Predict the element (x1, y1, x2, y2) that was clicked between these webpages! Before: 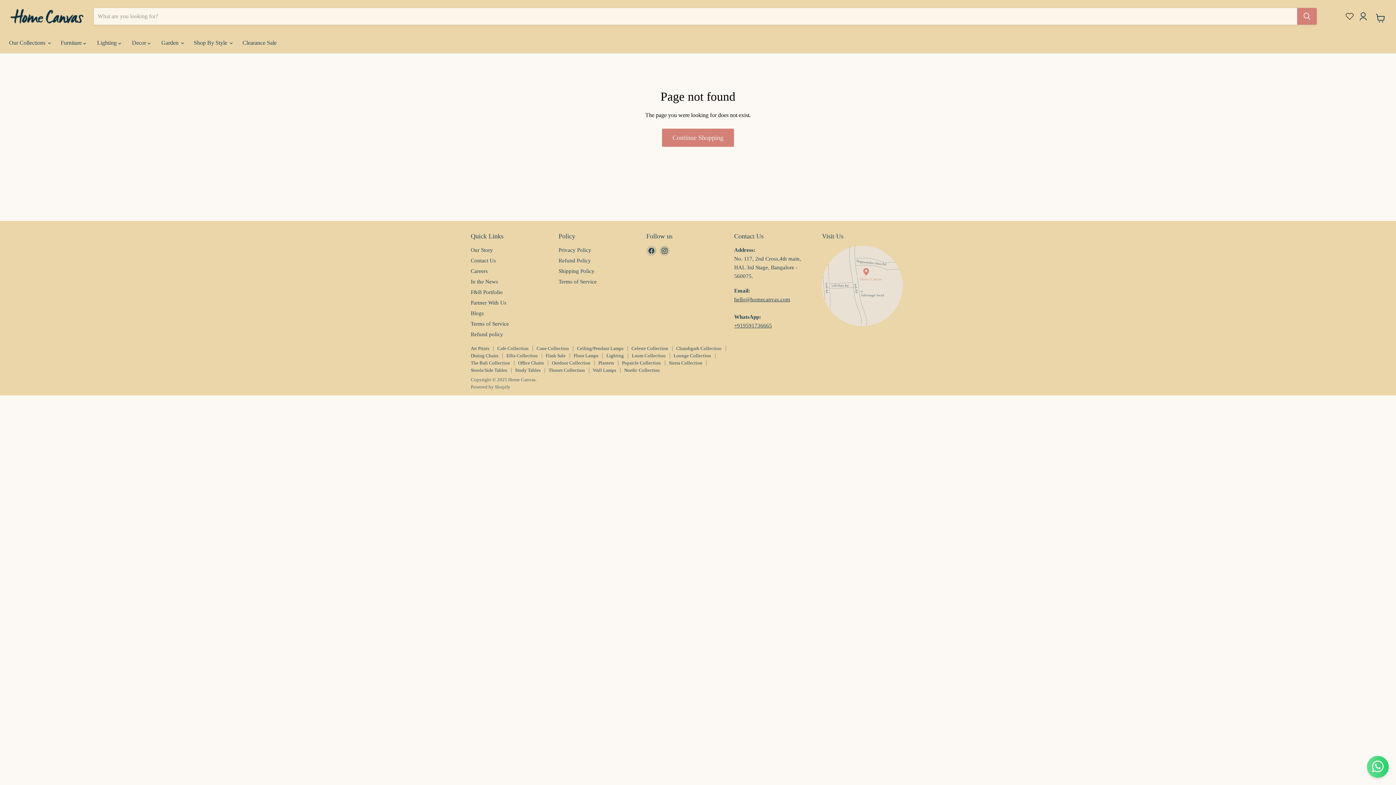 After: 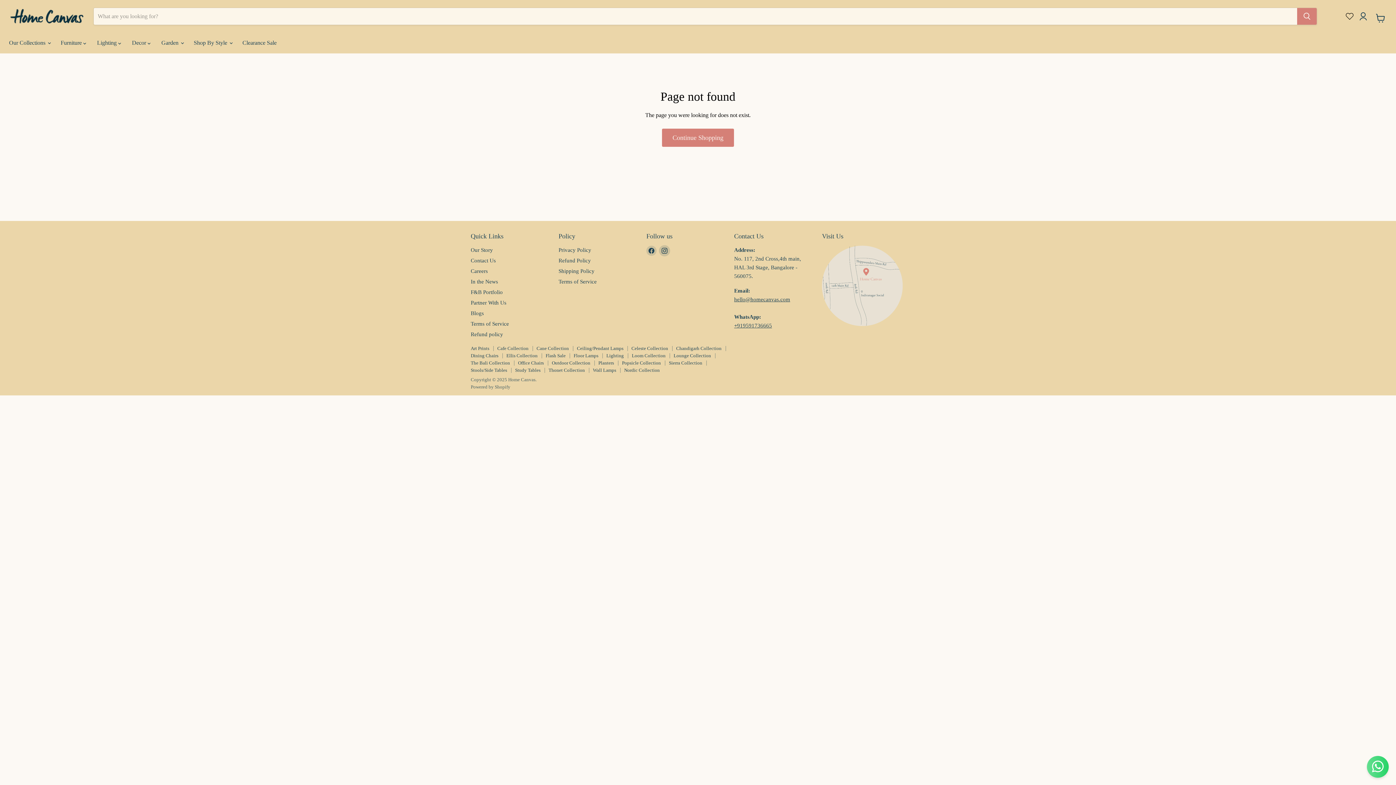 Action: label: Find us on Instagram bbox: (659, 245, 669, 255)